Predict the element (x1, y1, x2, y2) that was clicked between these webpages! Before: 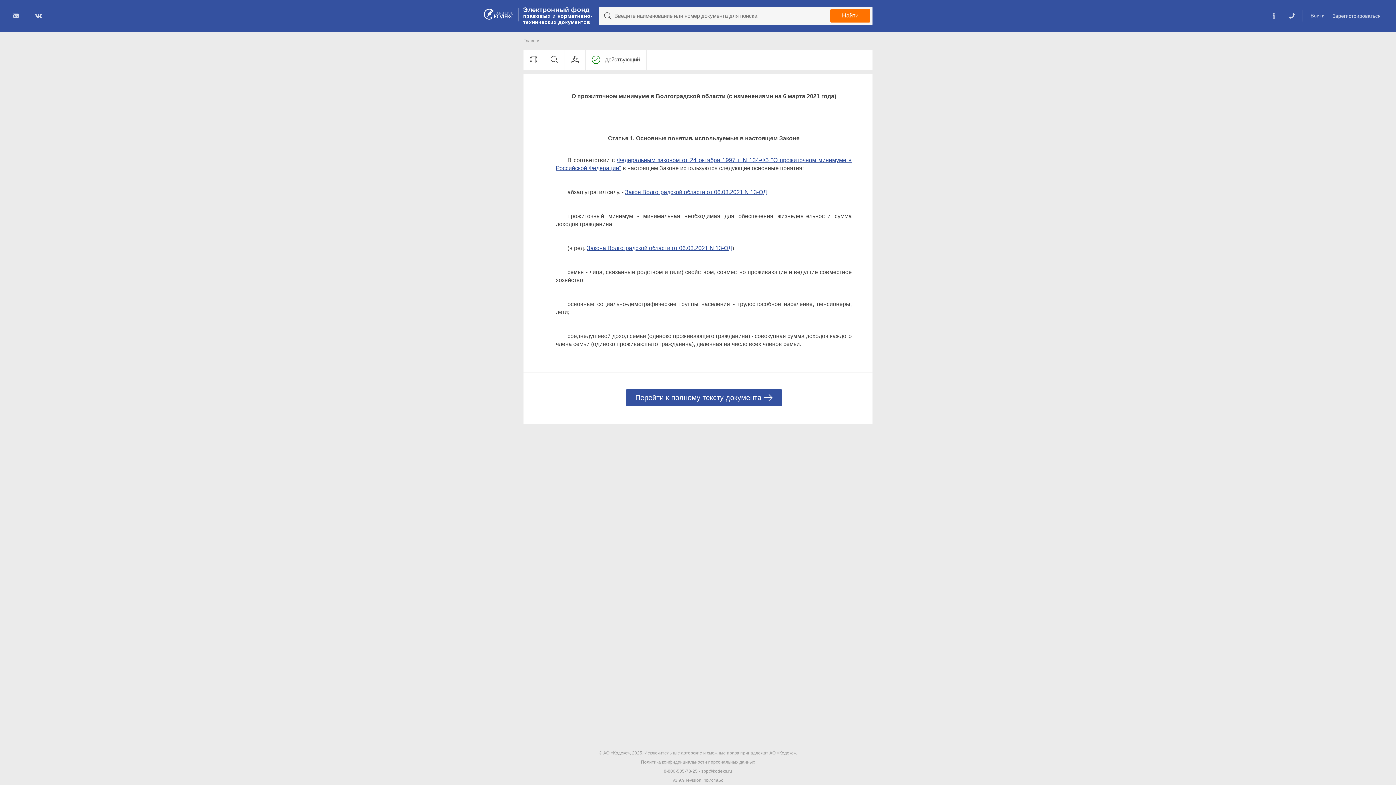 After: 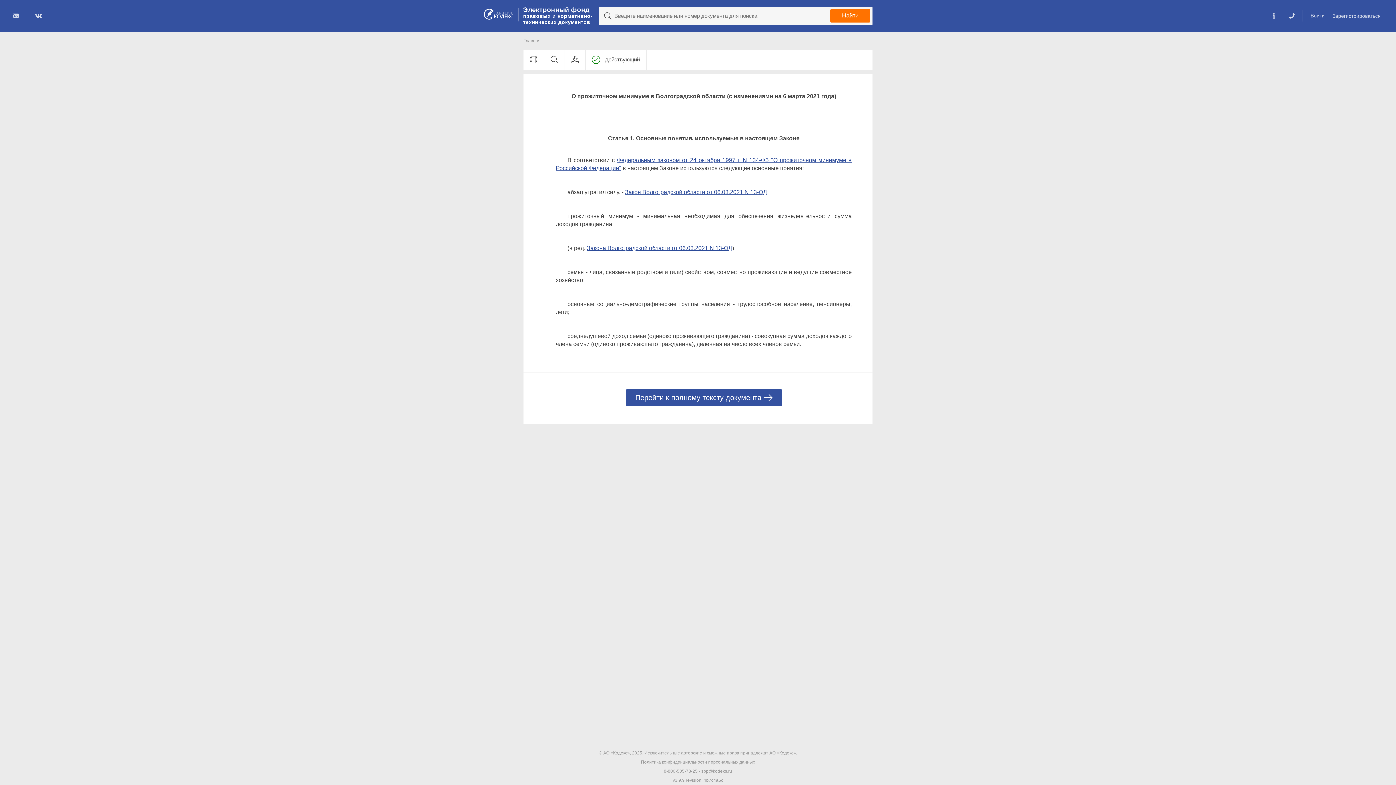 Action: label: spp@kodeks.ru bbox: (701, 769, 732, 774)